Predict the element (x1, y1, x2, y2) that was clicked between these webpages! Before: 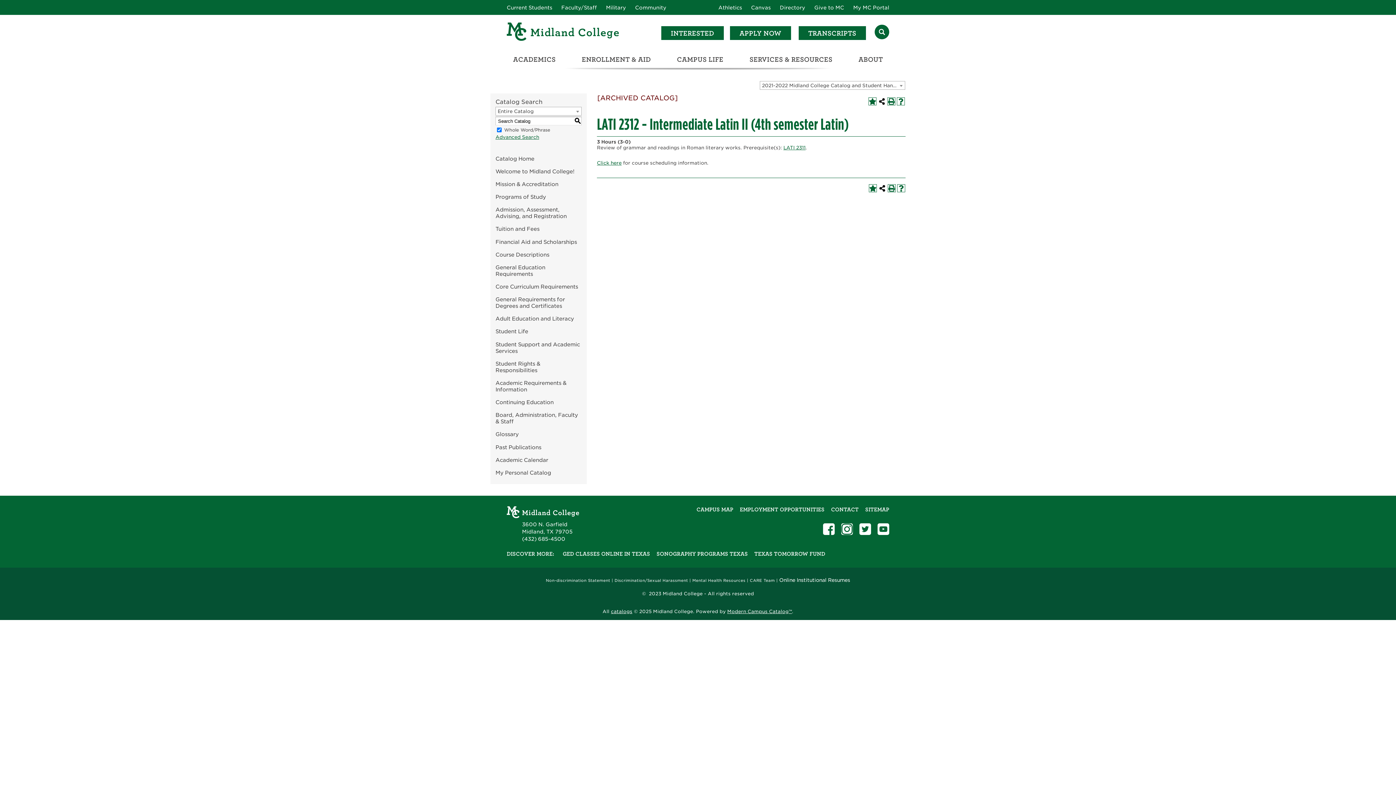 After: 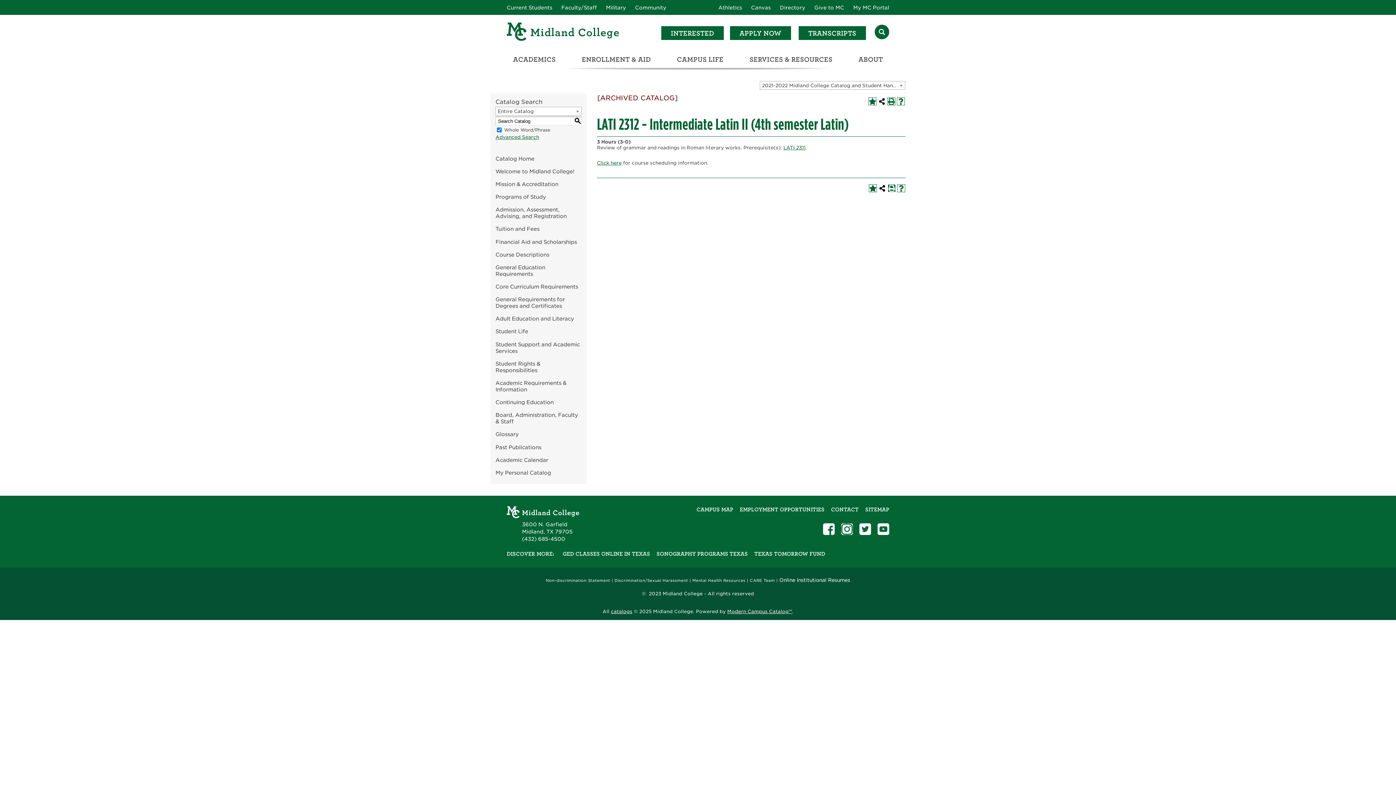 Action: label: Print (opens a new window) bbox: (888, 184, 896, 192)